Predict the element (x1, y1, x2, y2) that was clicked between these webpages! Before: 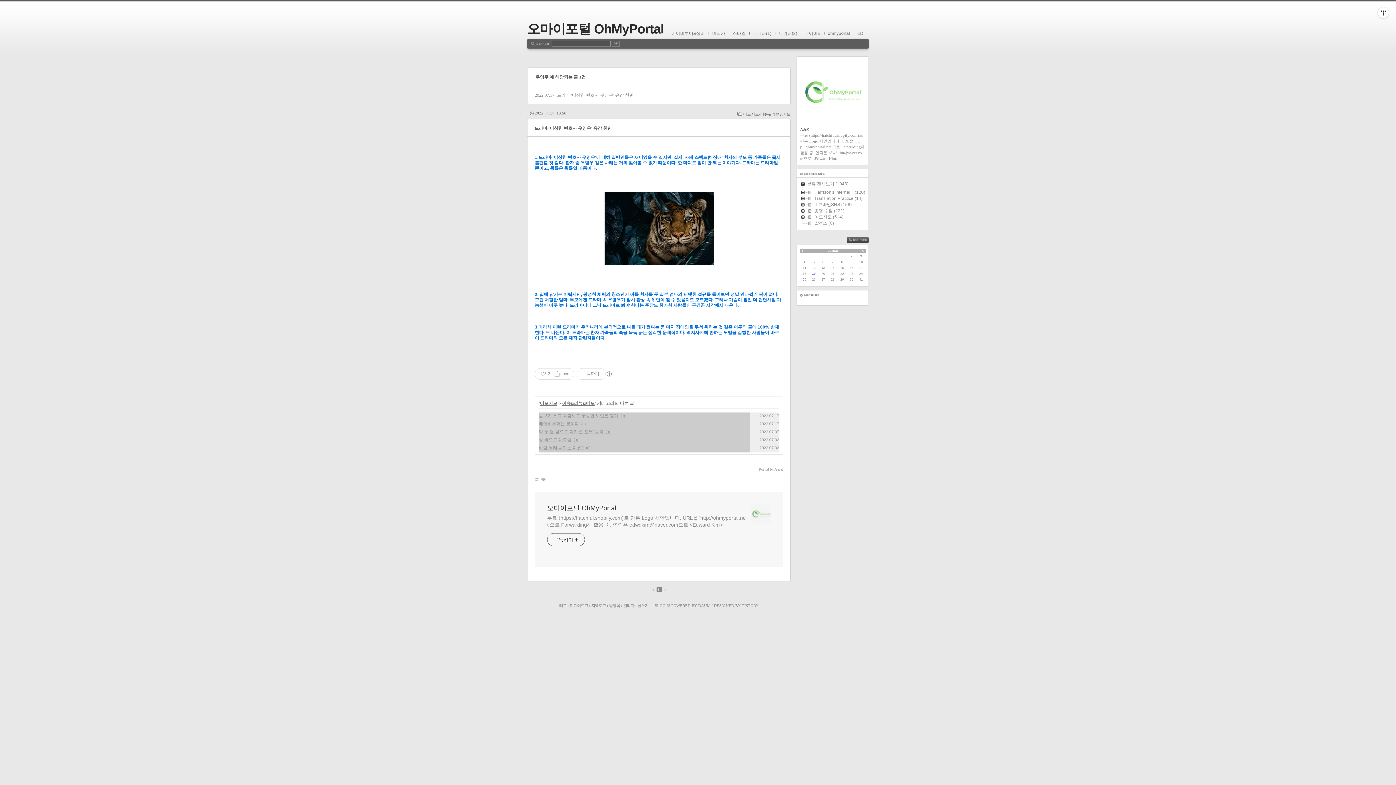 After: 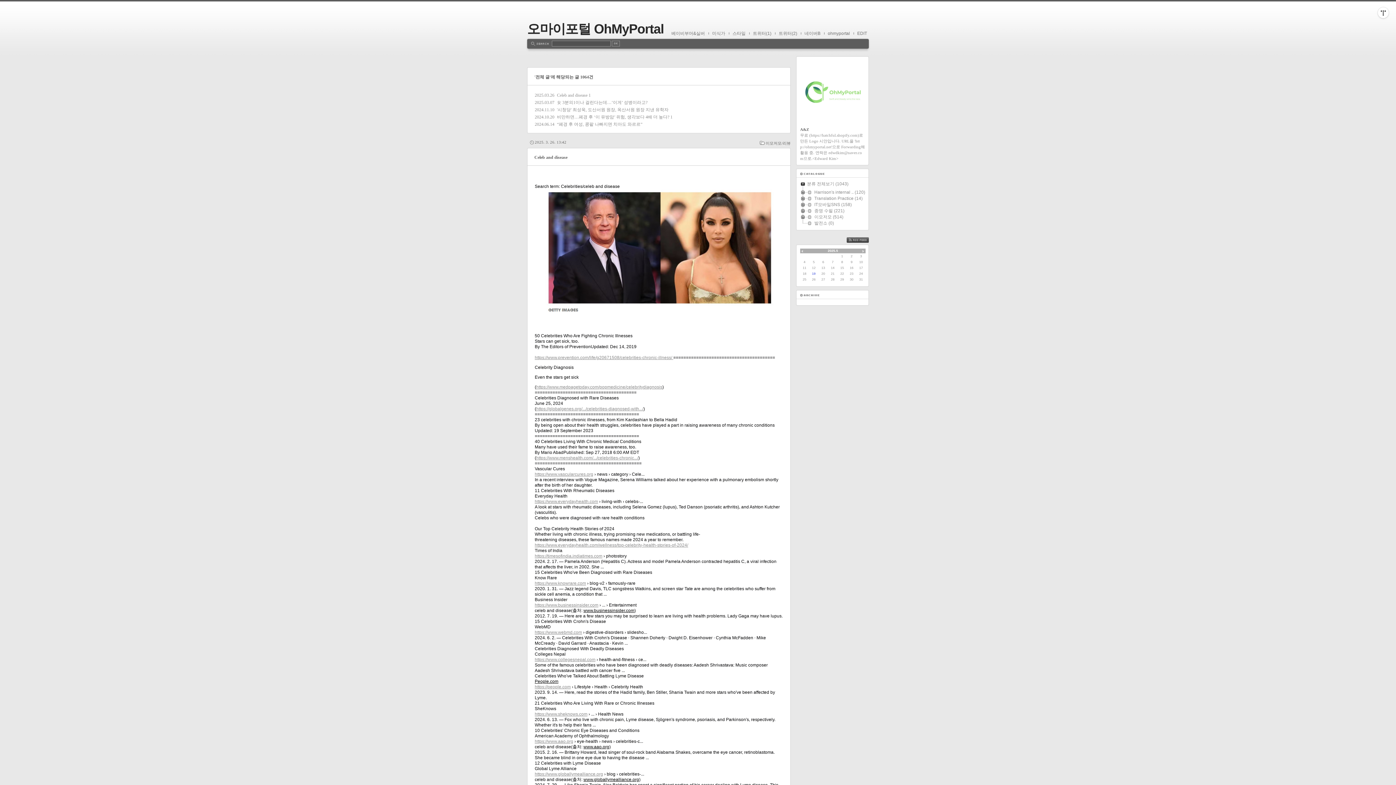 Action: label: 오마이포털 OhMyPortal bbox: (547, 504, 751, 512)